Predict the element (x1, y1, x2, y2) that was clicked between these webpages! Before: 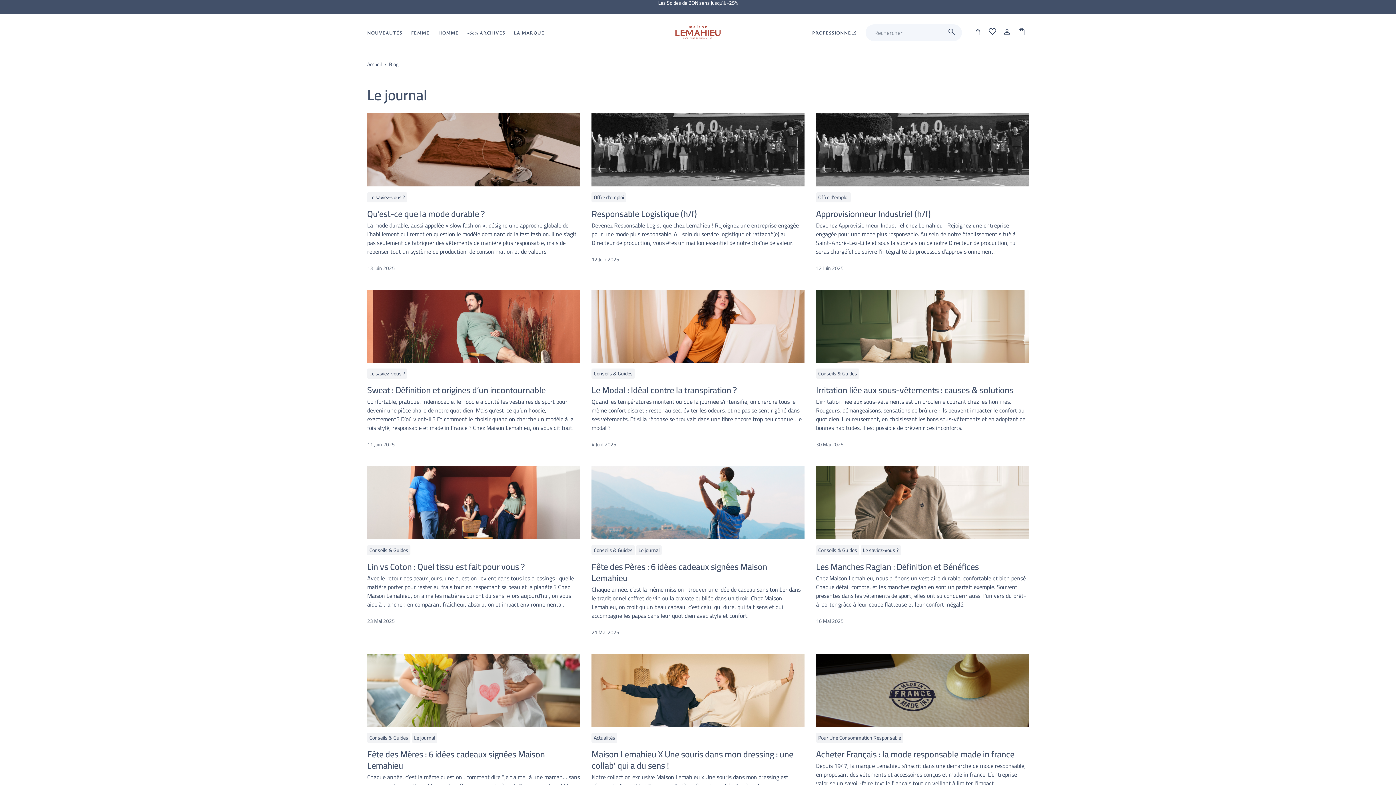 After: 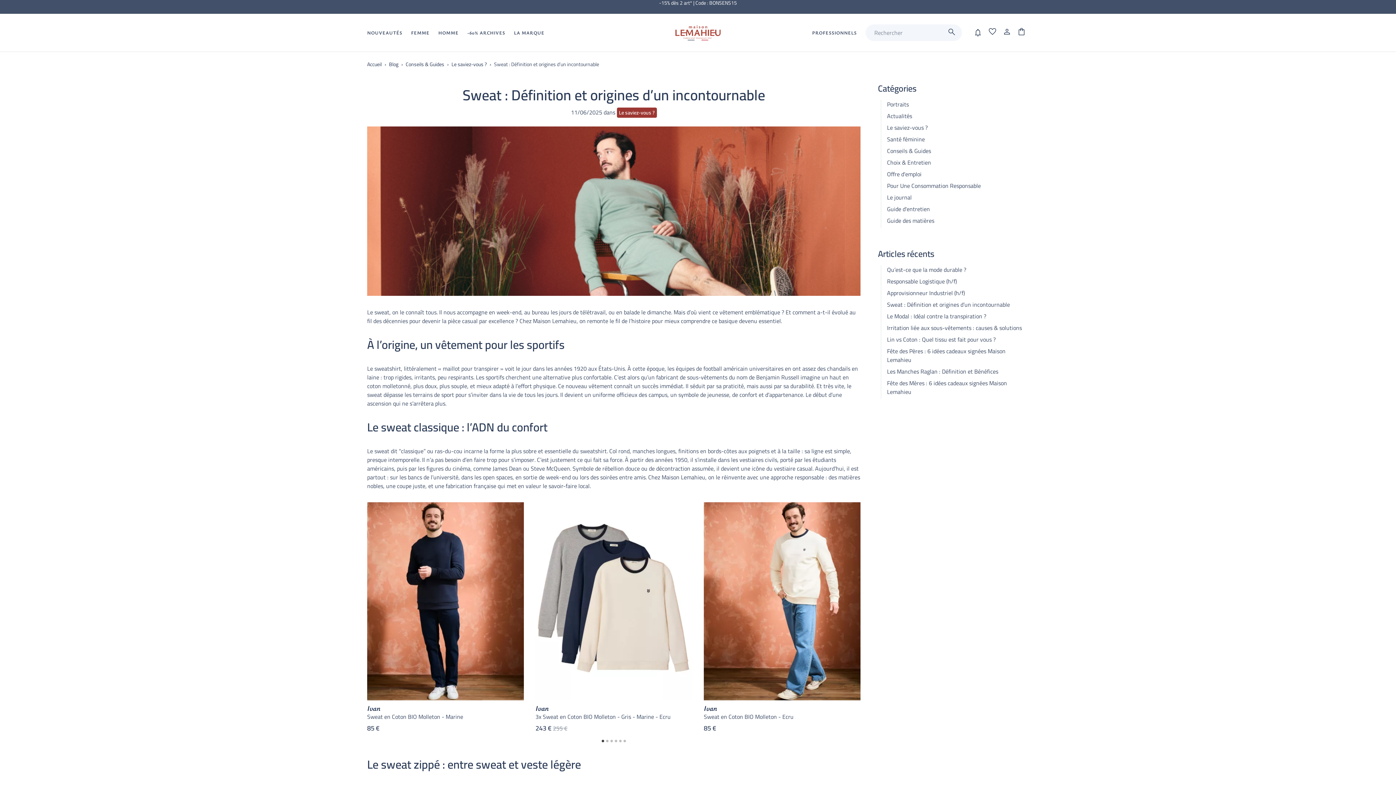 Action: bbox: (367, 382, 545, 398) label: Sweat : Définition et origines d’un incontournable